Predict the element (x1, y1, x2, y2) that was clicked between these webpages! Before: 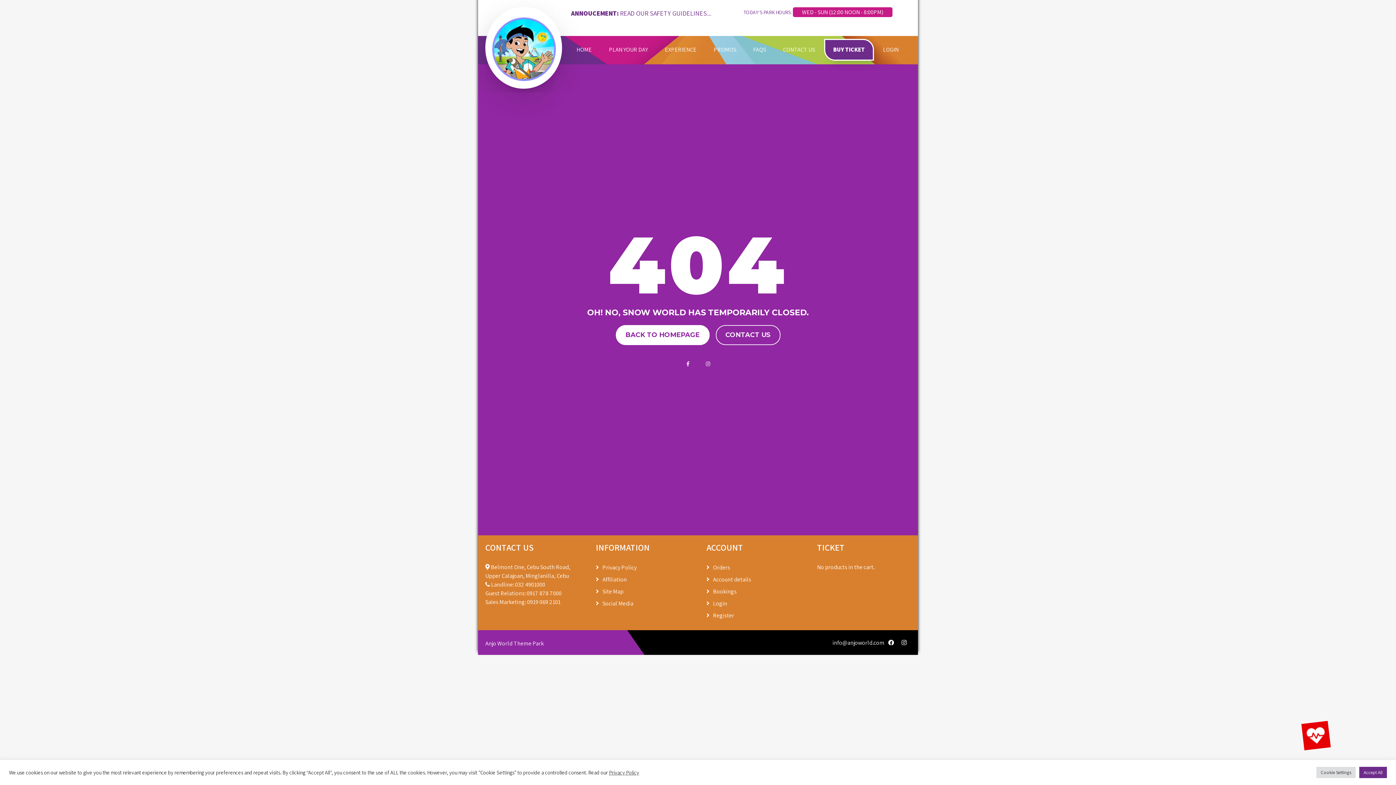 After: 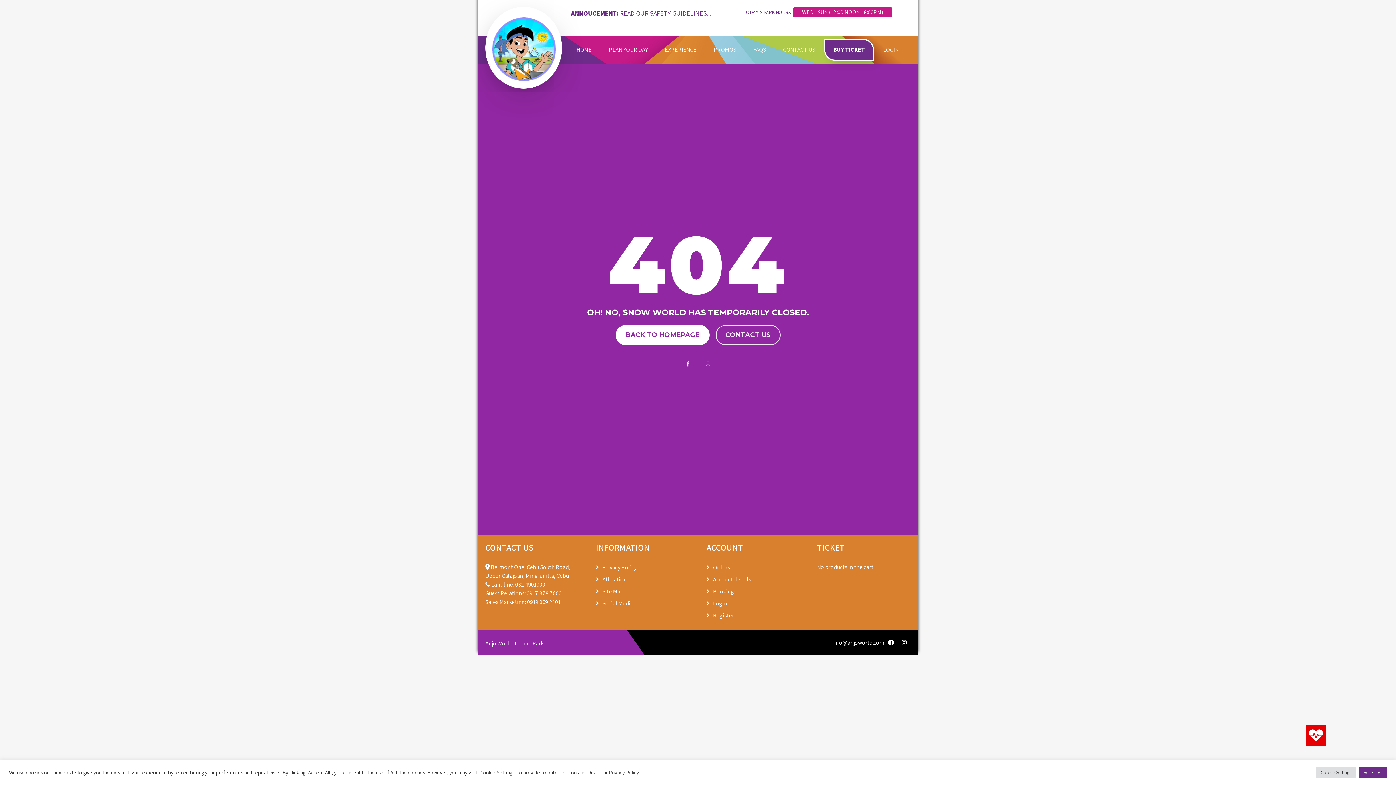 Action: bbox: (609, 769, 639, 776) label: Privacy Policy